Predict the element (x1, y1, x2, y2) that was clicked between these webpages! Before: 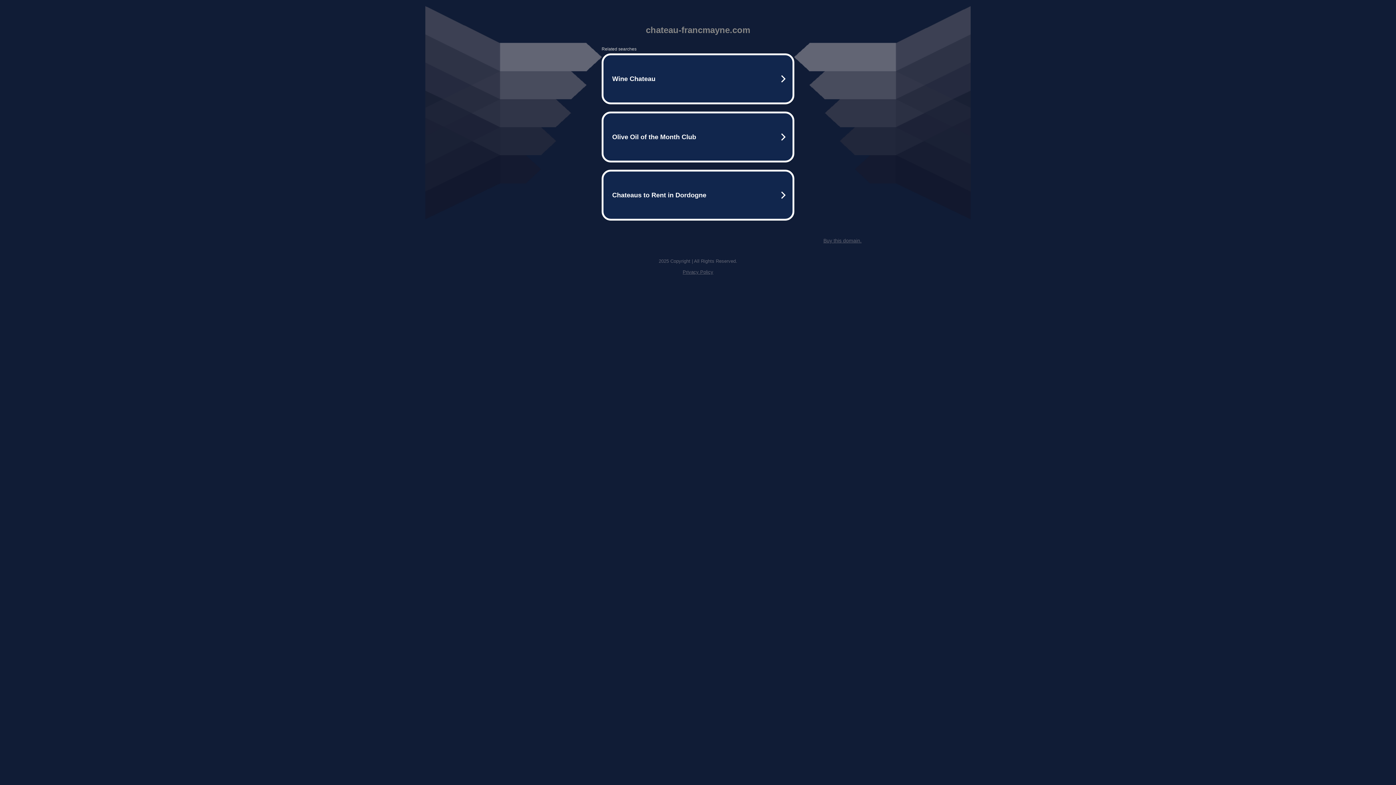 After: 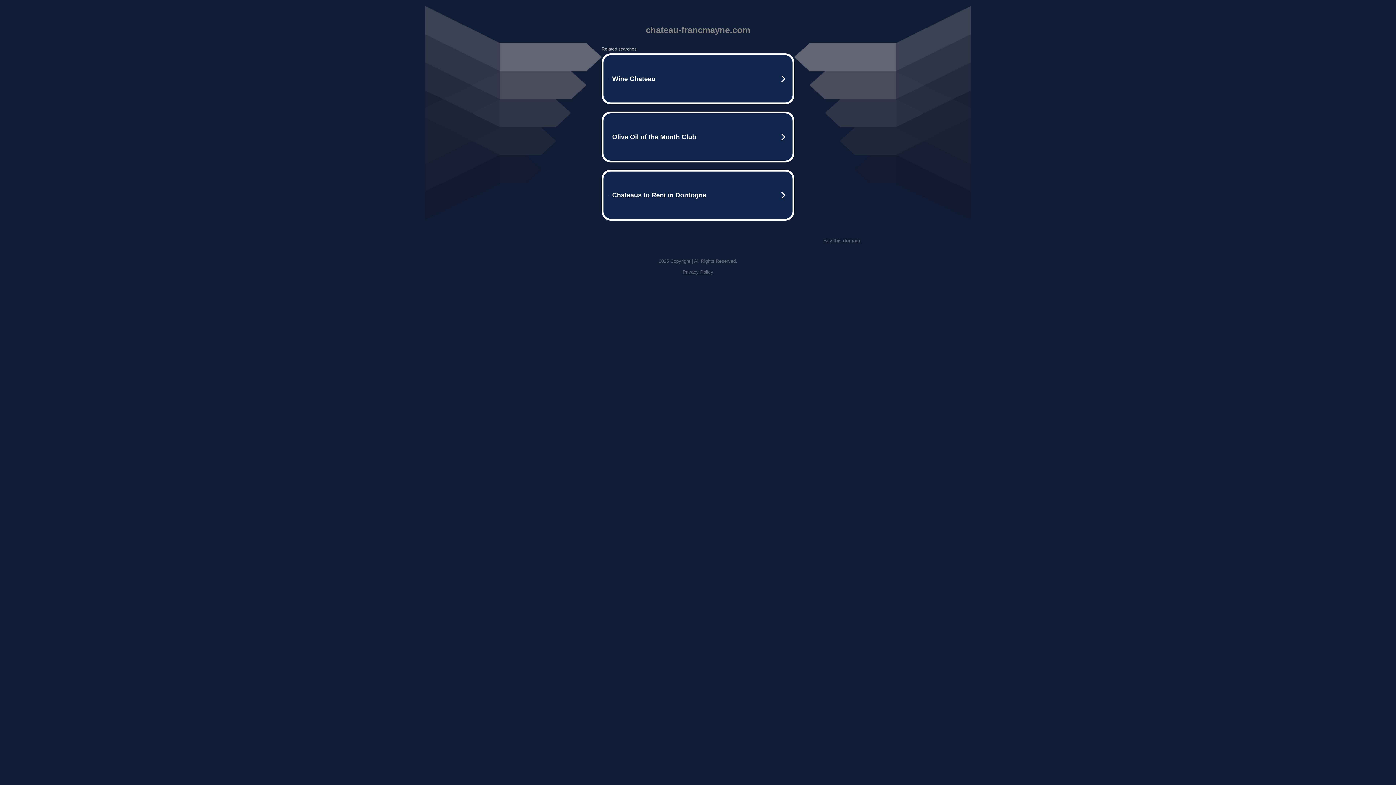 Action: bbox: (823, 237, 861, 243) label: Buy this domain.